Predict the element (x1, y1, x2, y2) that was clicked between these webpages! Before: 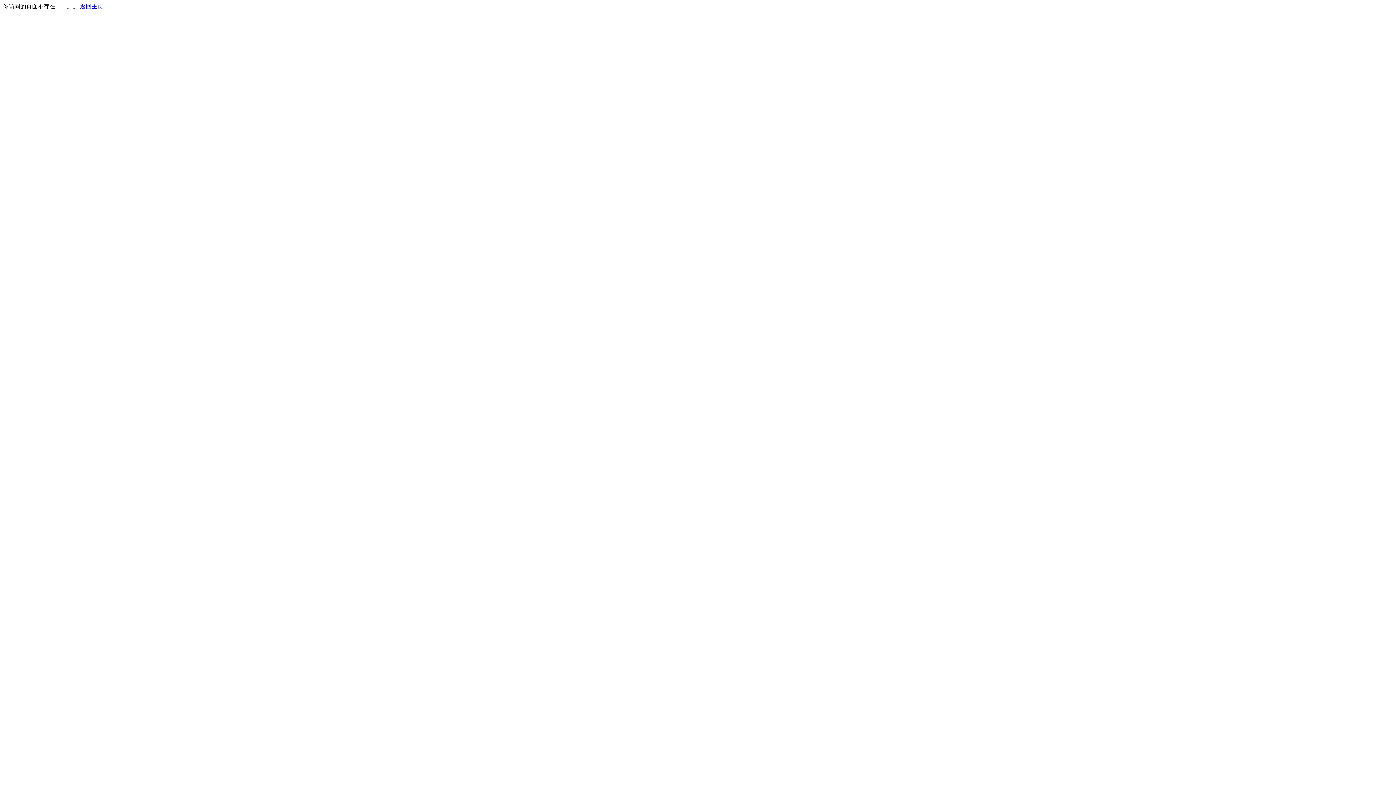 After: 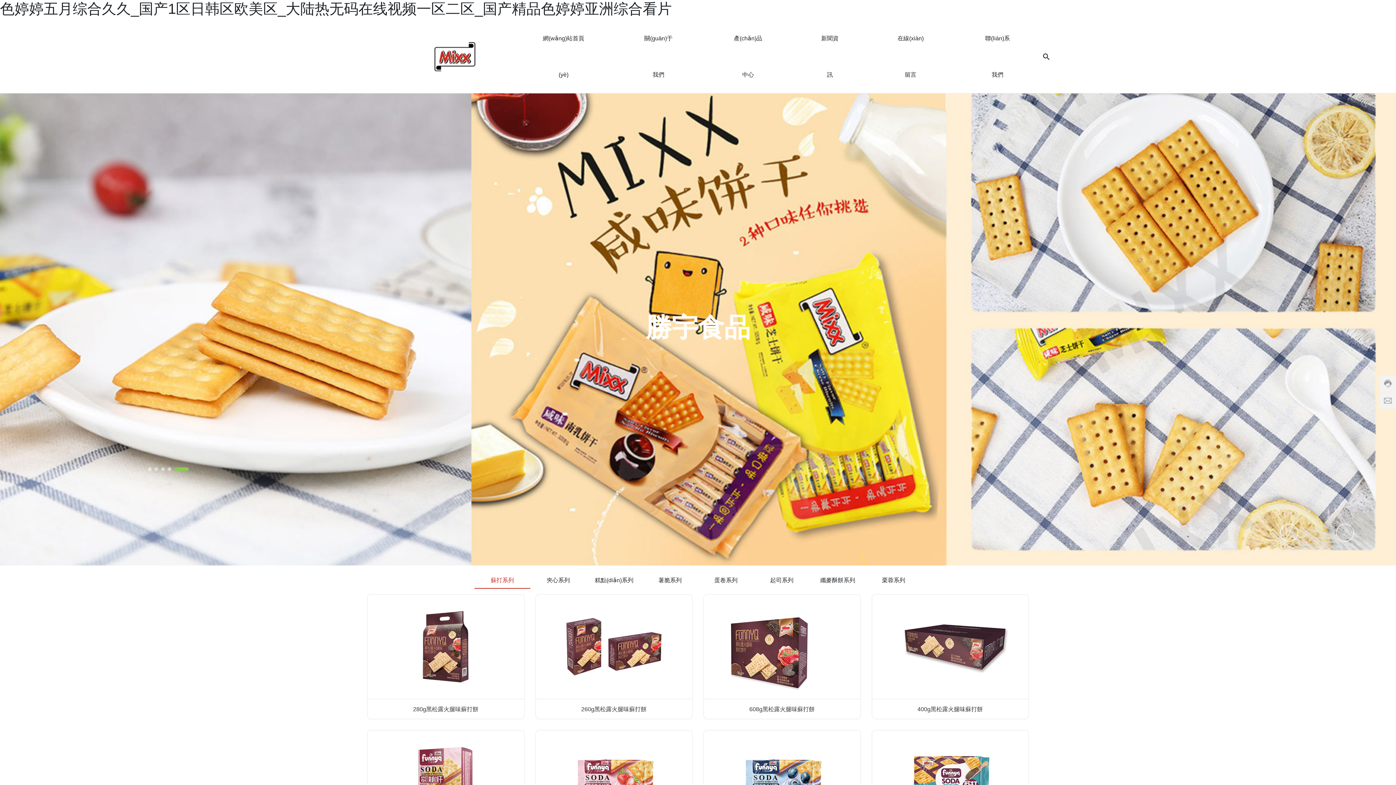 Action: bbox: (80, 3, 103, 9) label: 返回主页